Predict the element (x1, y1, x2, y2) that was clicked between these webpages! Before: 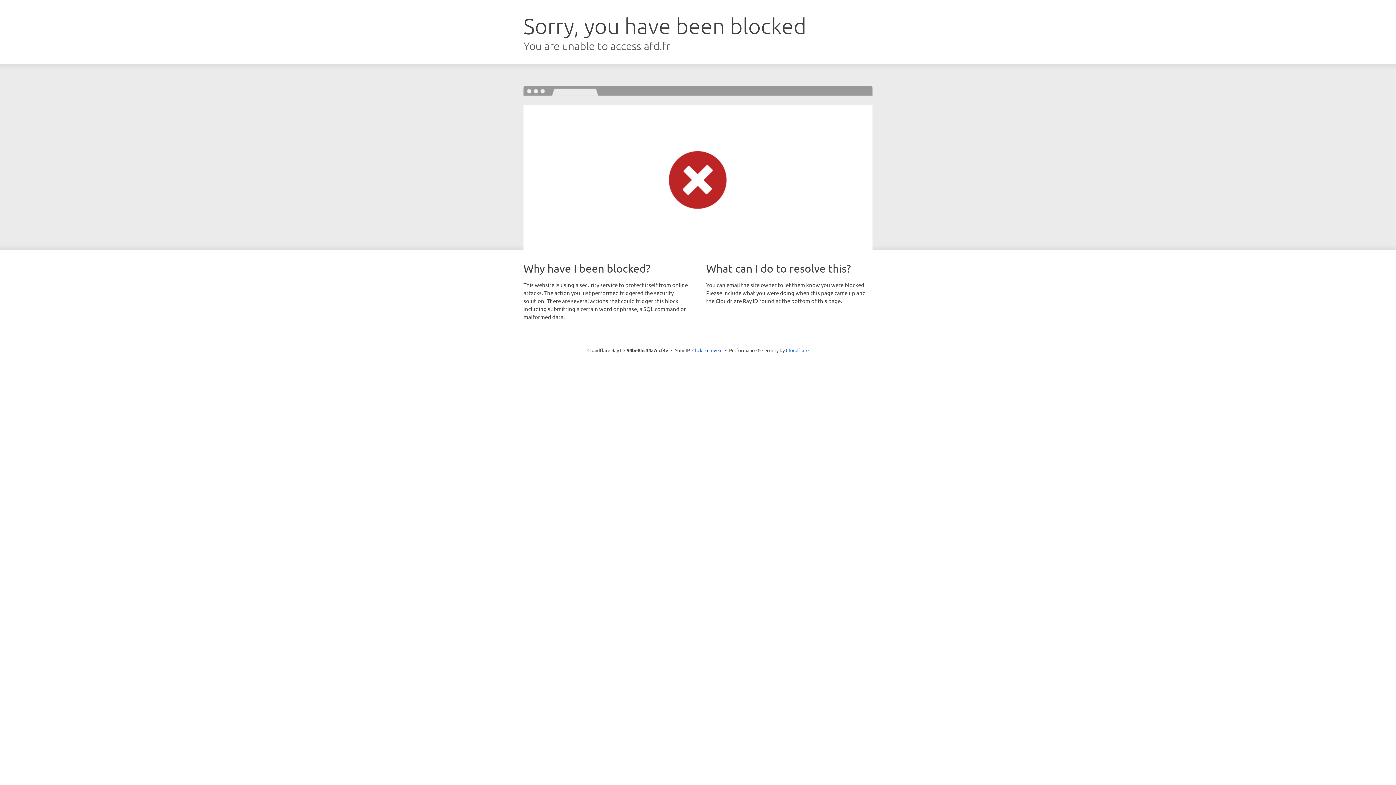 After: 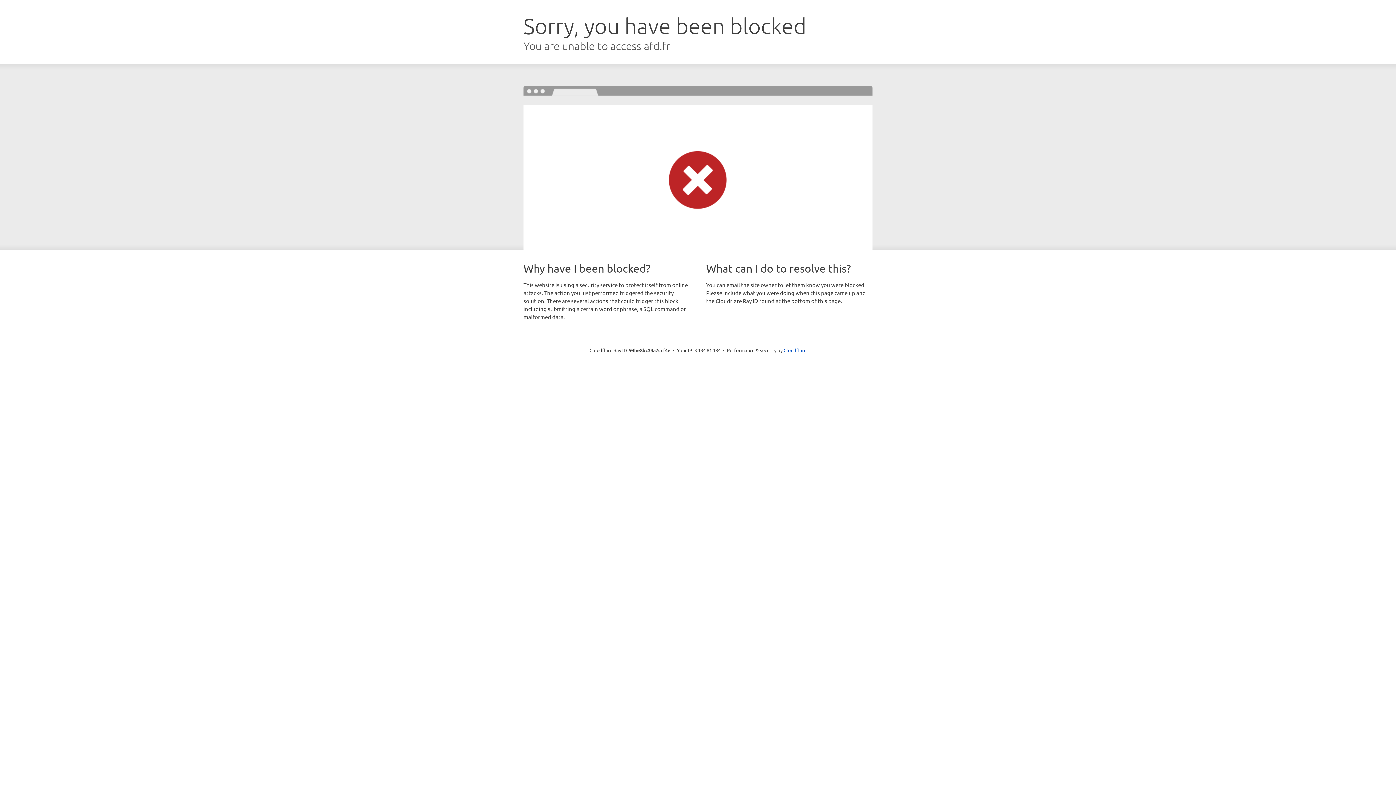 Action: bbox: (692, 346, 722, 353) label: Click to reveal